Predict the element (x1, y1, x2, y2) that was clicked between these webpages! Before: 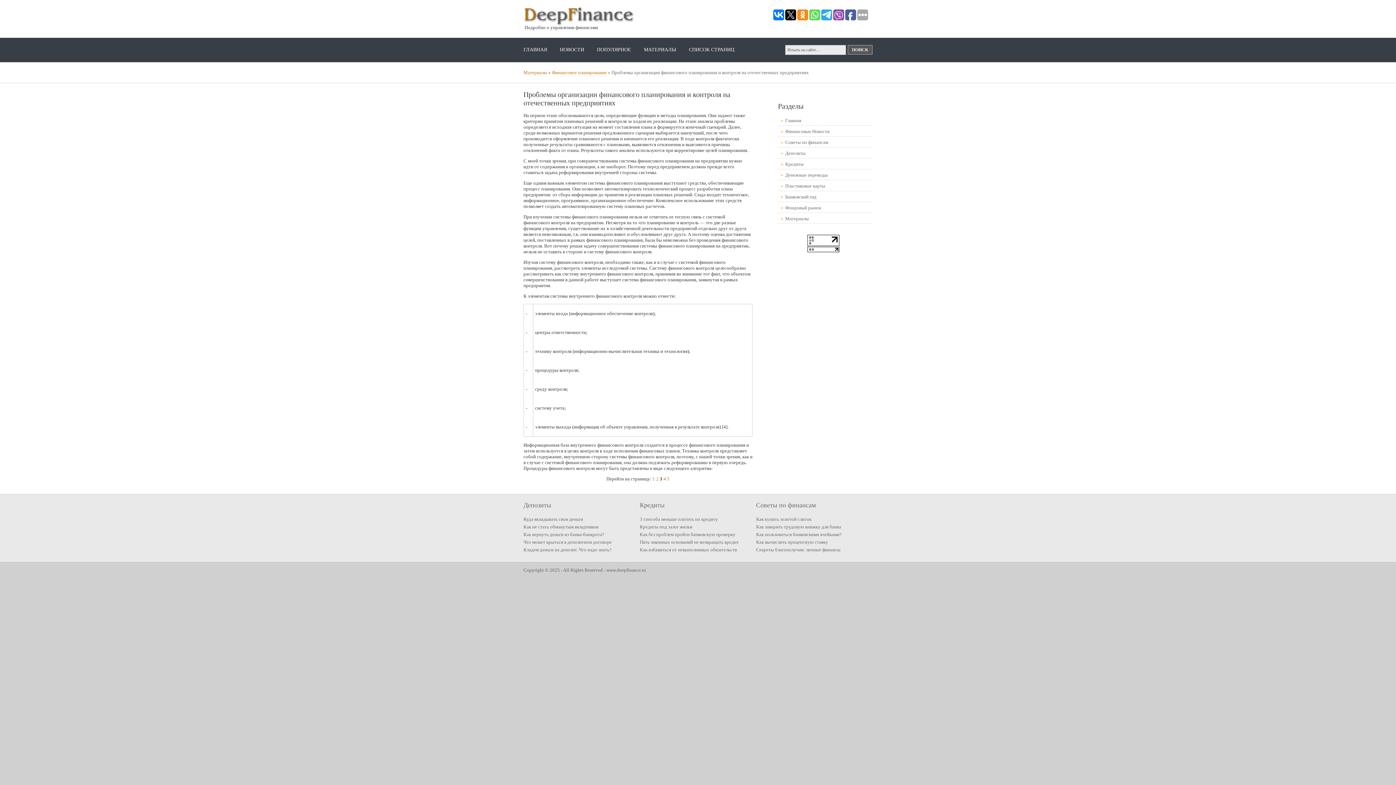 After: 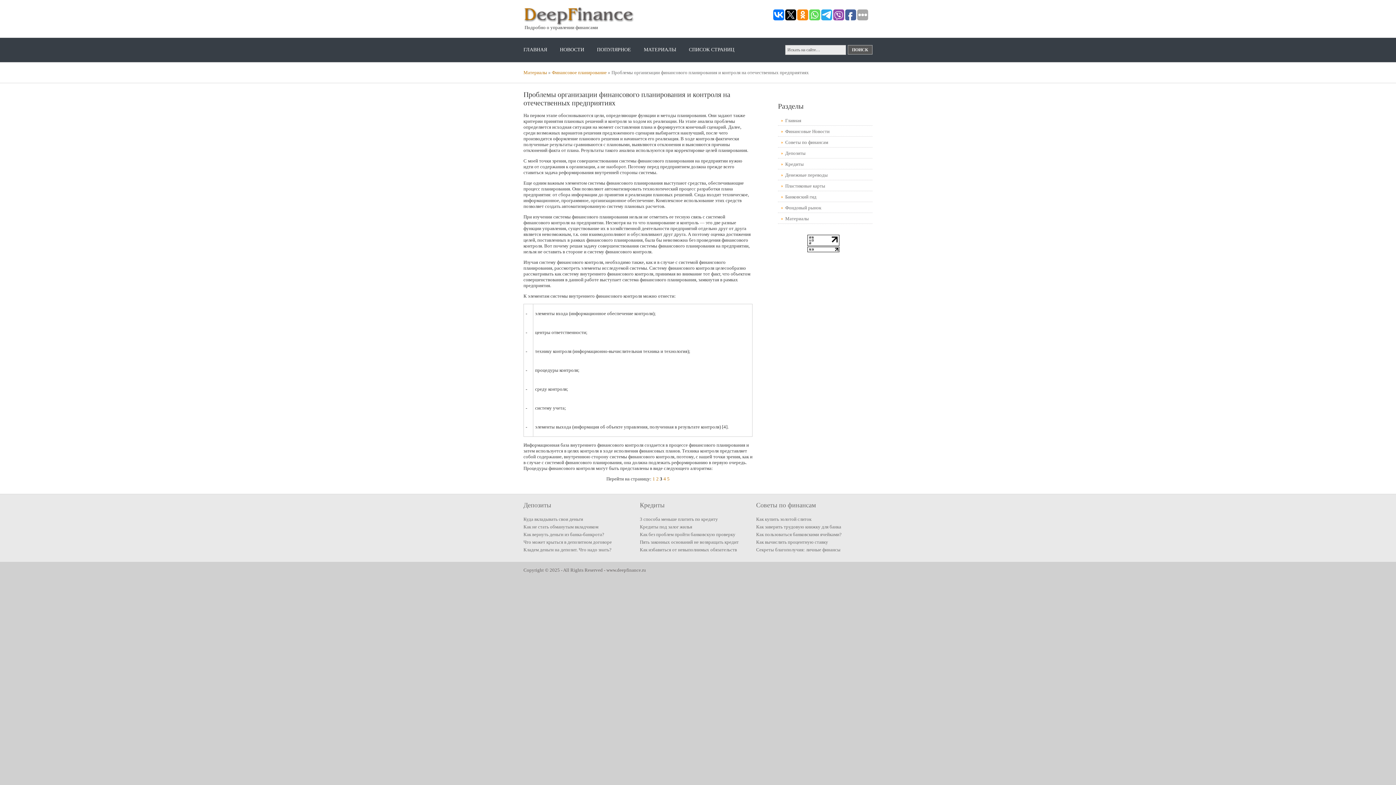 Action: bbox: (775, 234, 872, 246)